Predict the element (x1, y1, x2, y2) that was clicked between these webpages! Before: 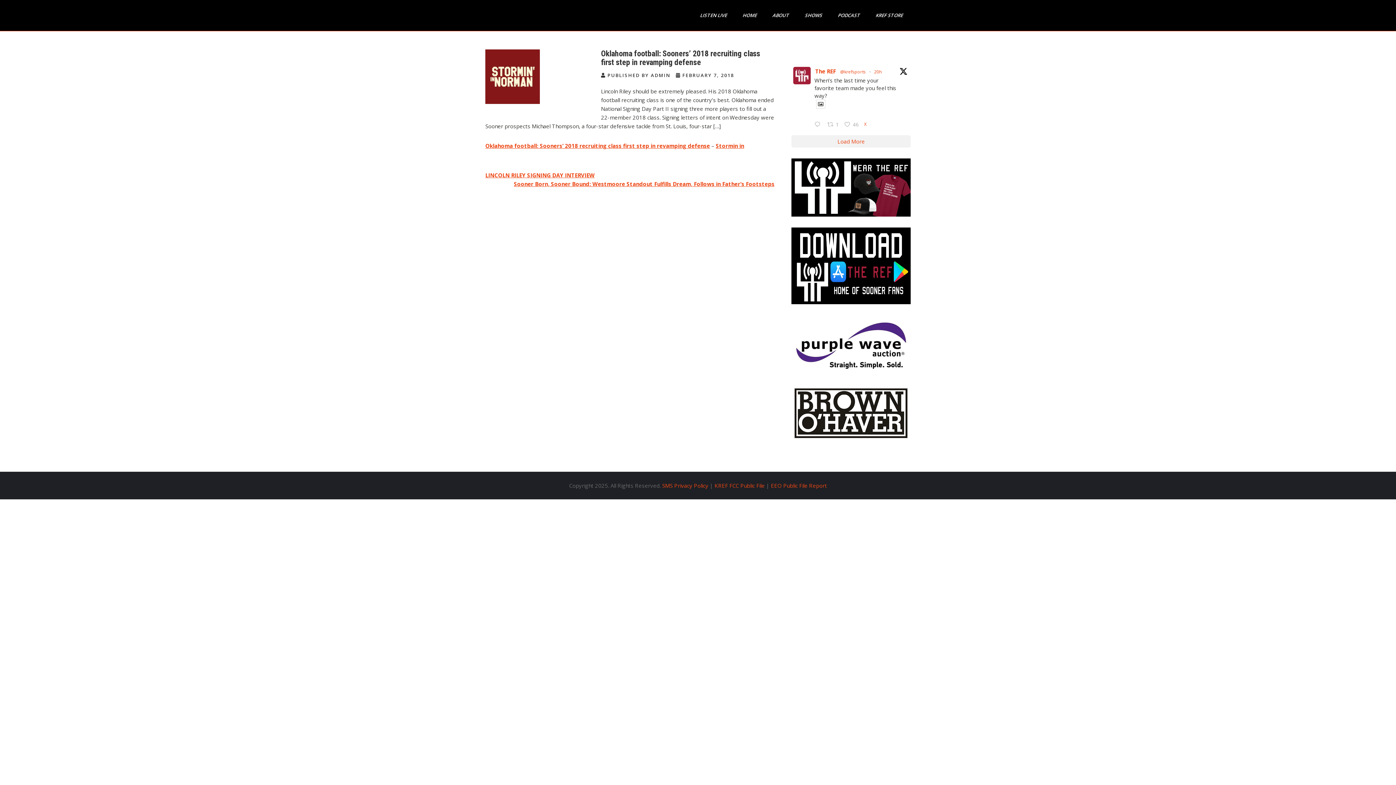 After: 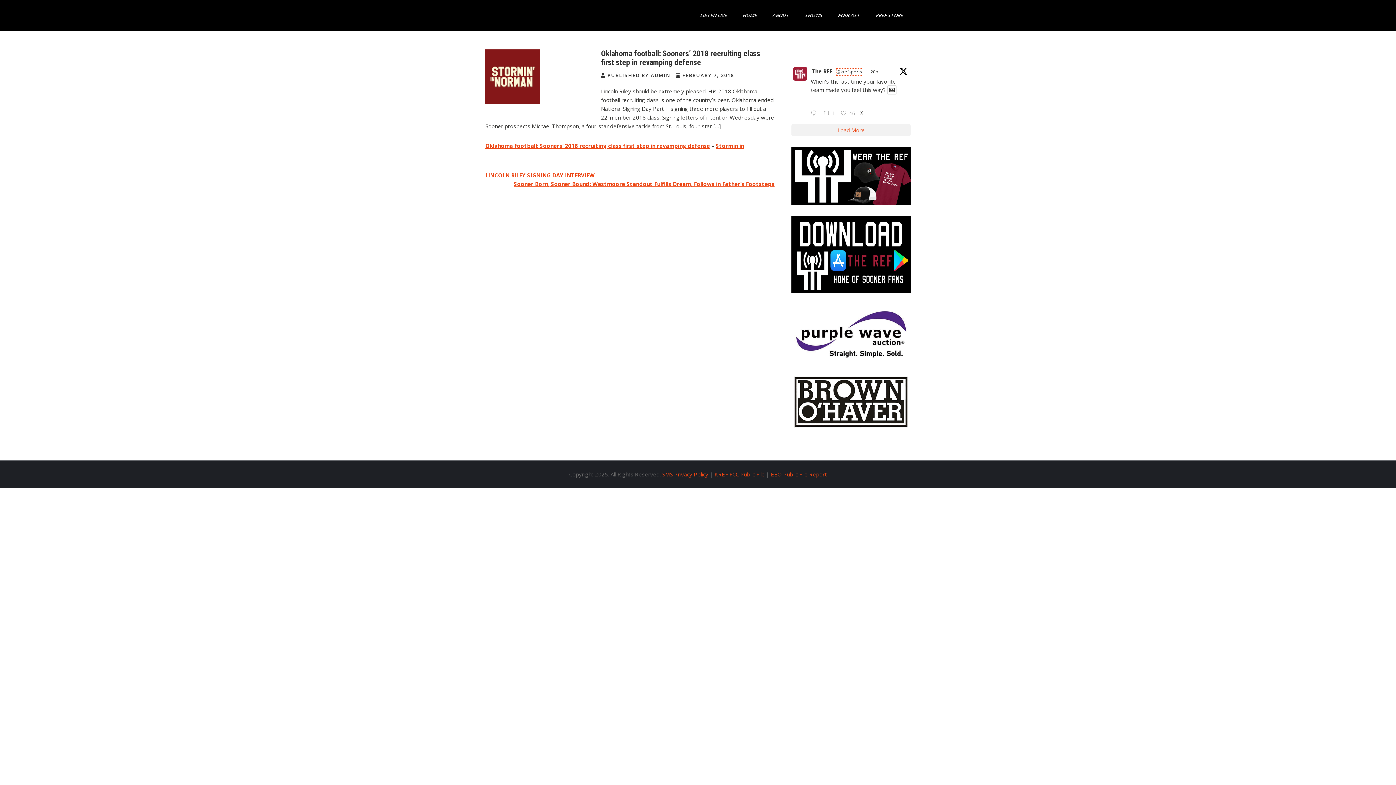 Action: label: @krefsports bbox: (840, 68, 865, 75)